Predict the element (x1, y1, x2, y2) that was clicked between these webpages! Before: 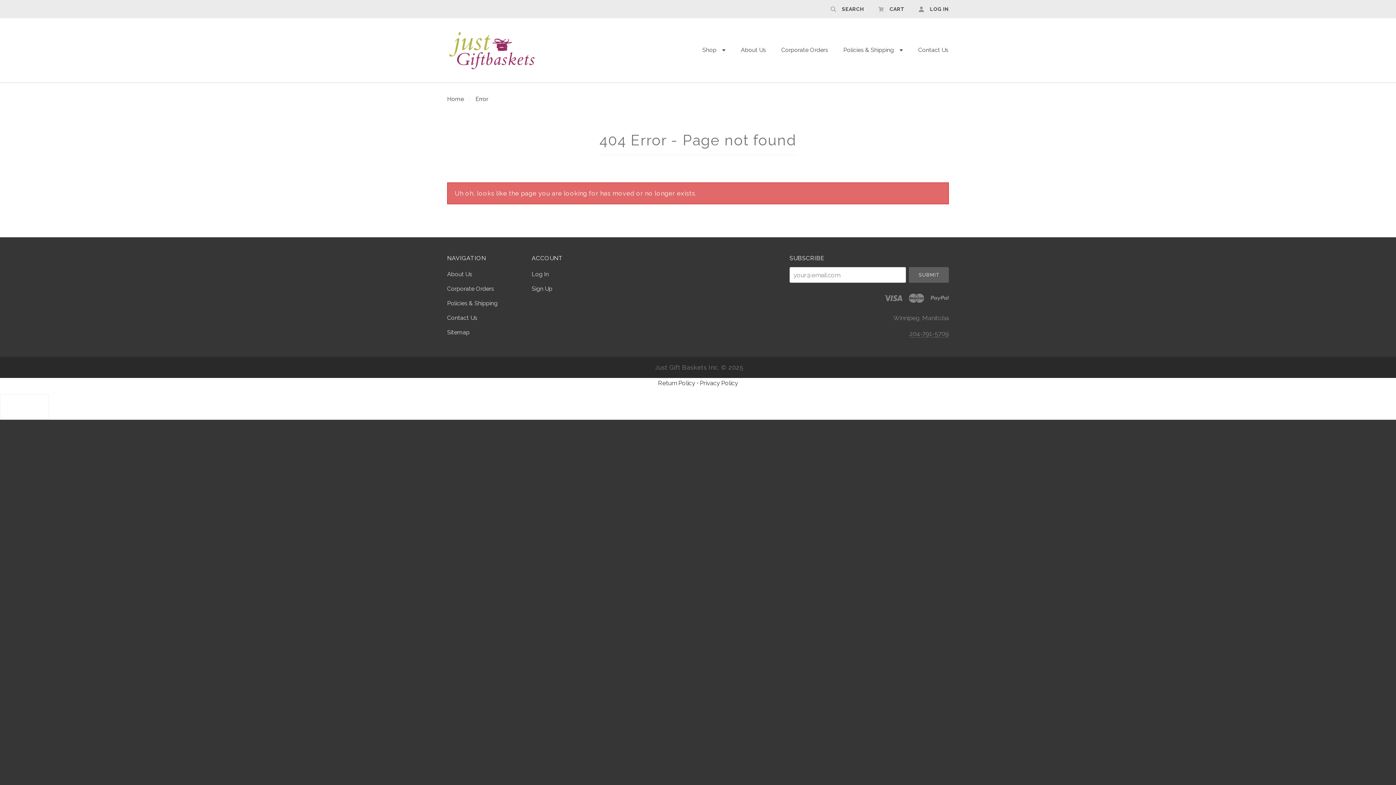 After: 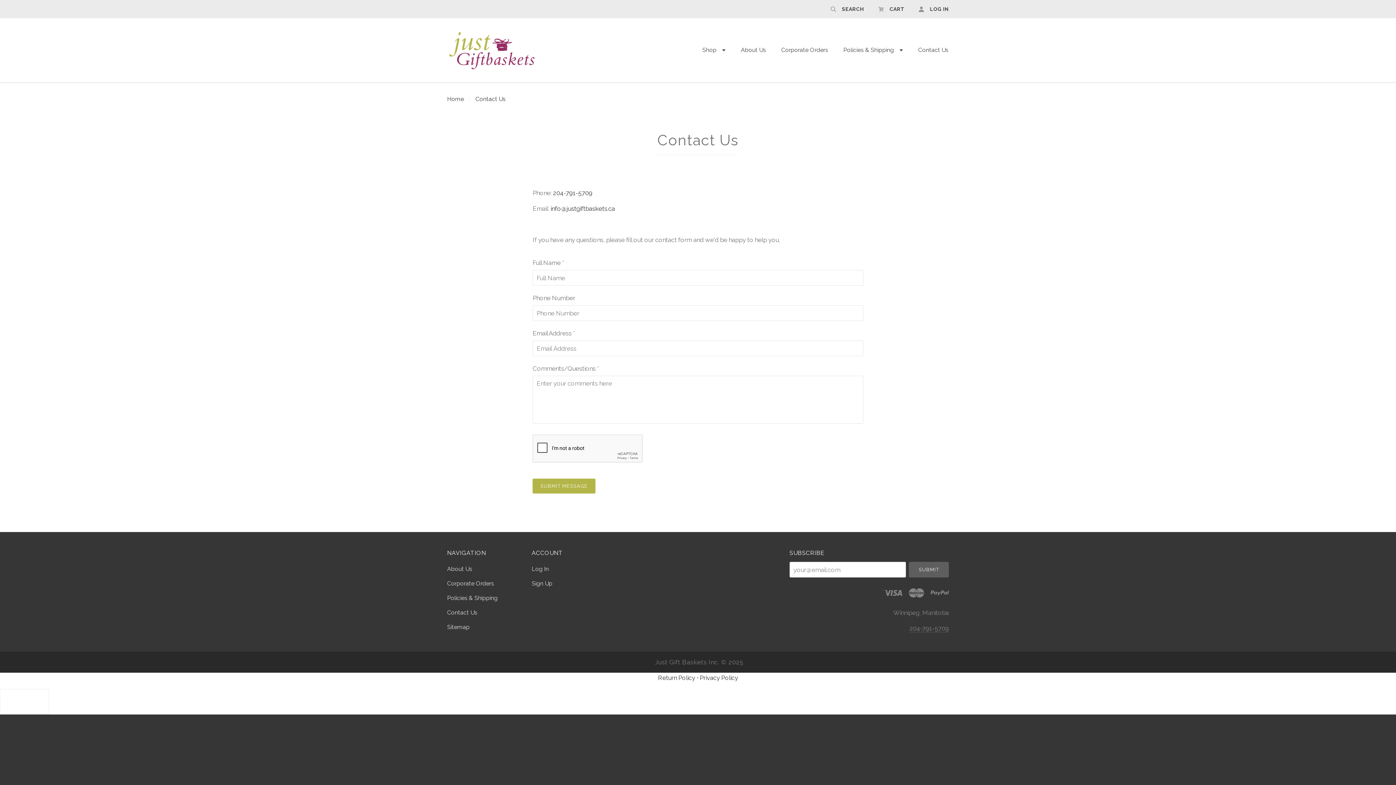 Action: bbox: (913, 41, 954, 58) label: Contact Us